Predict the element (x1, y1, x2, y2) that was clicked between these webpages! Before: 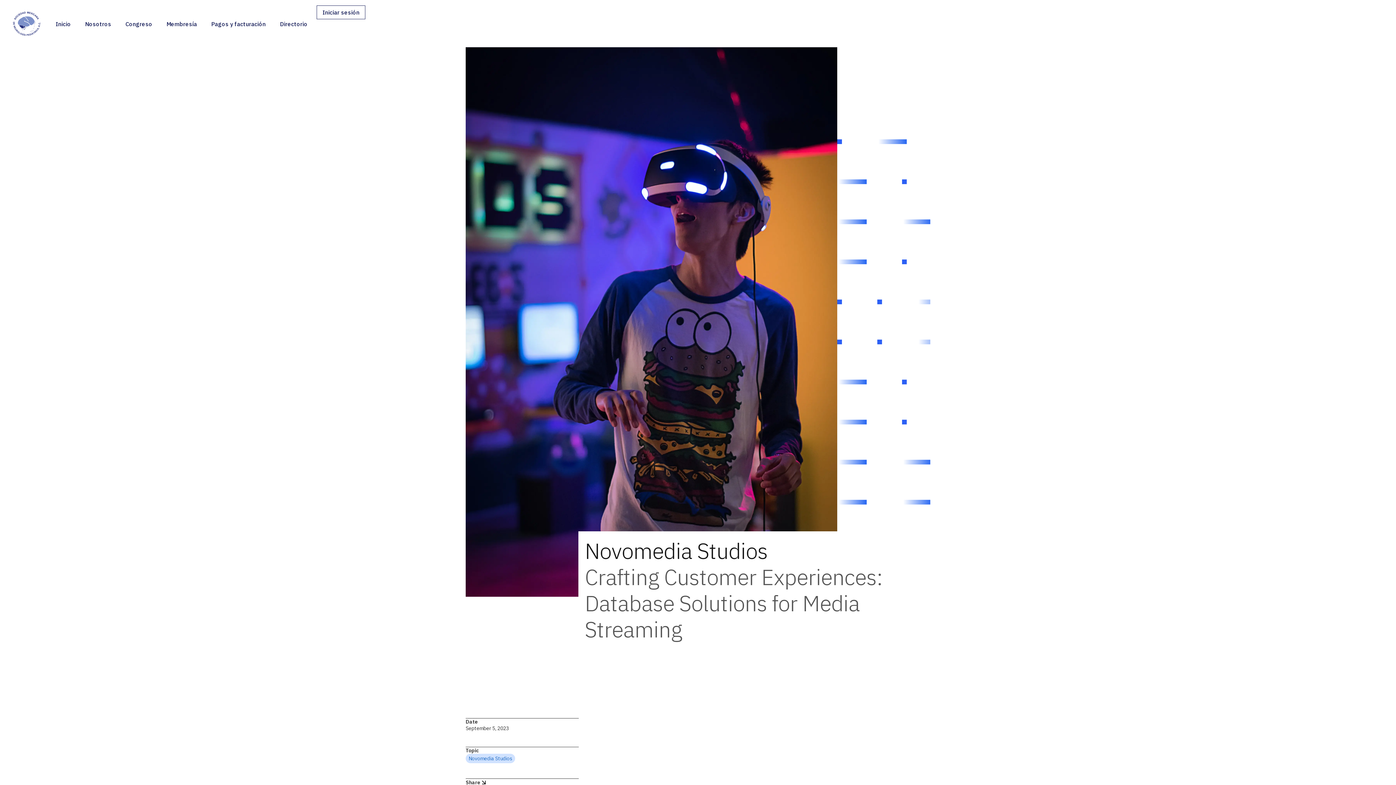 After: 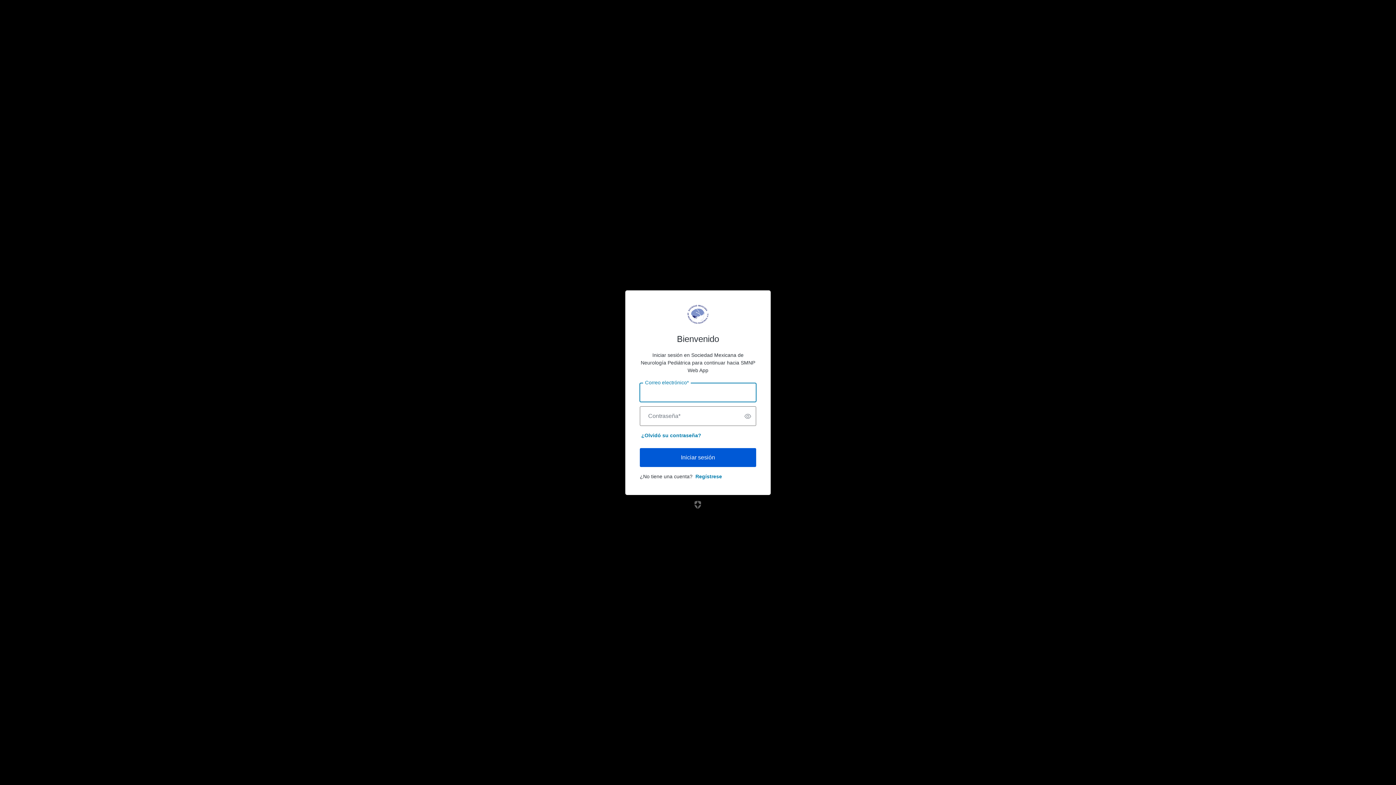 Action: label: Pagos y facturación bbox: (205, 17, 271, 30)